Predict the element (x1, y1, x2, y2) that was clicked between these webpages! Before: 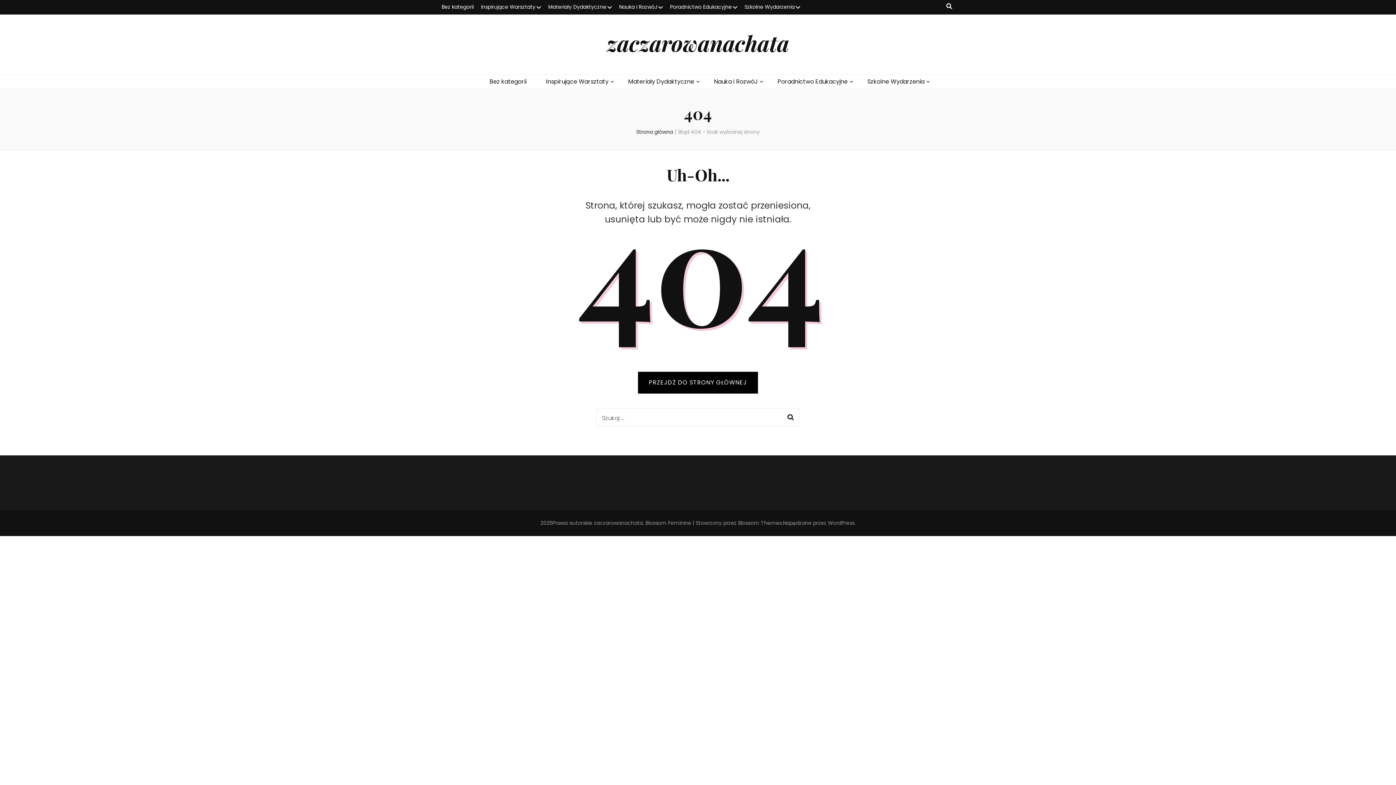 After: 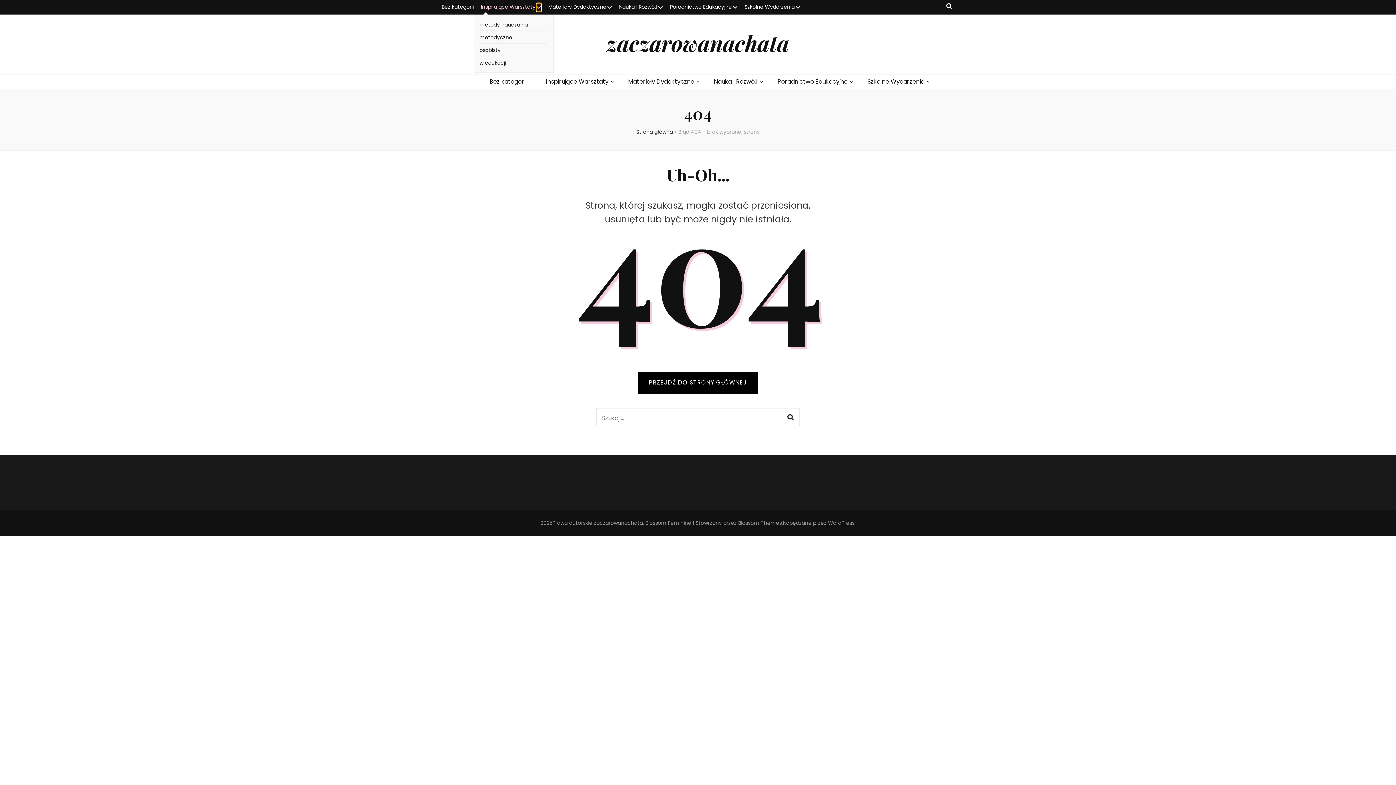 Action: bbox: (536, 4, 541, 10)